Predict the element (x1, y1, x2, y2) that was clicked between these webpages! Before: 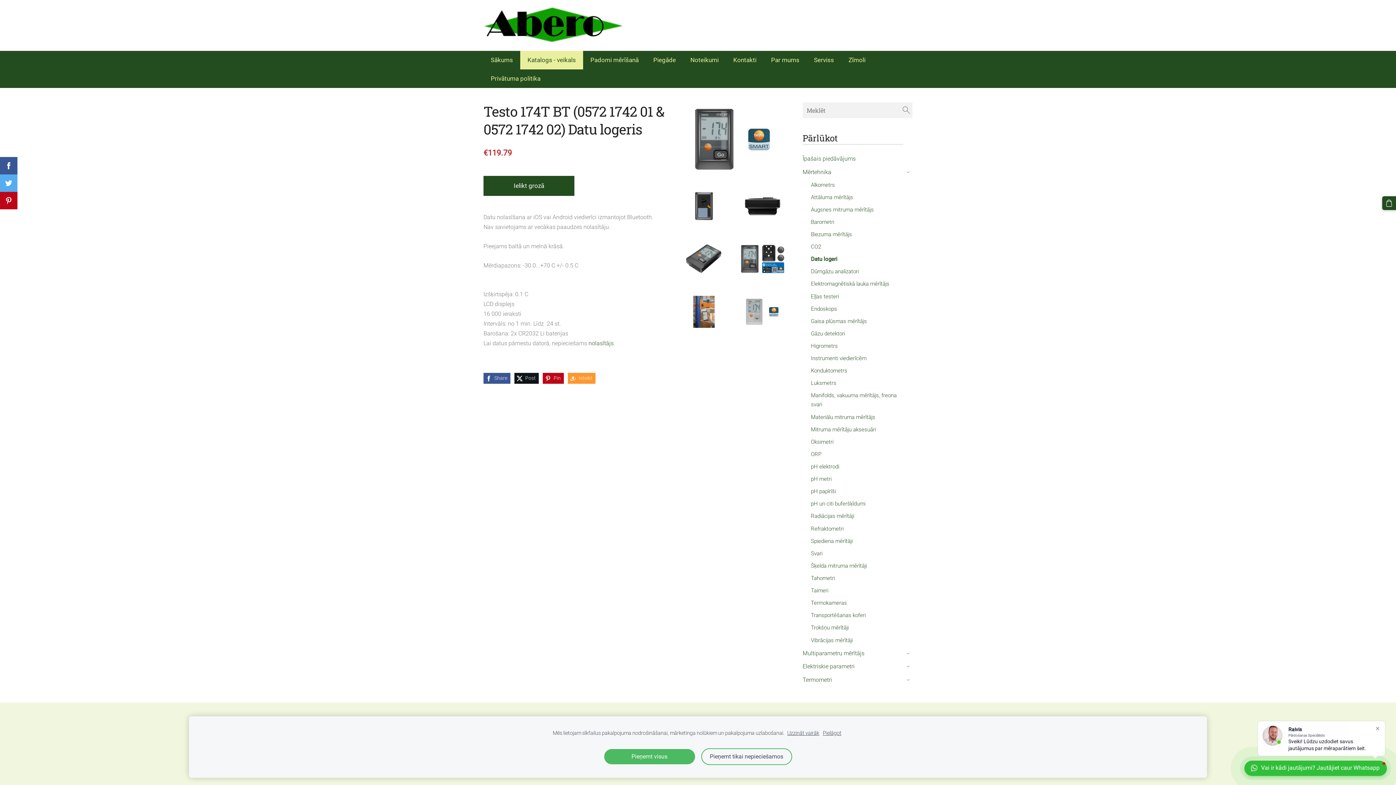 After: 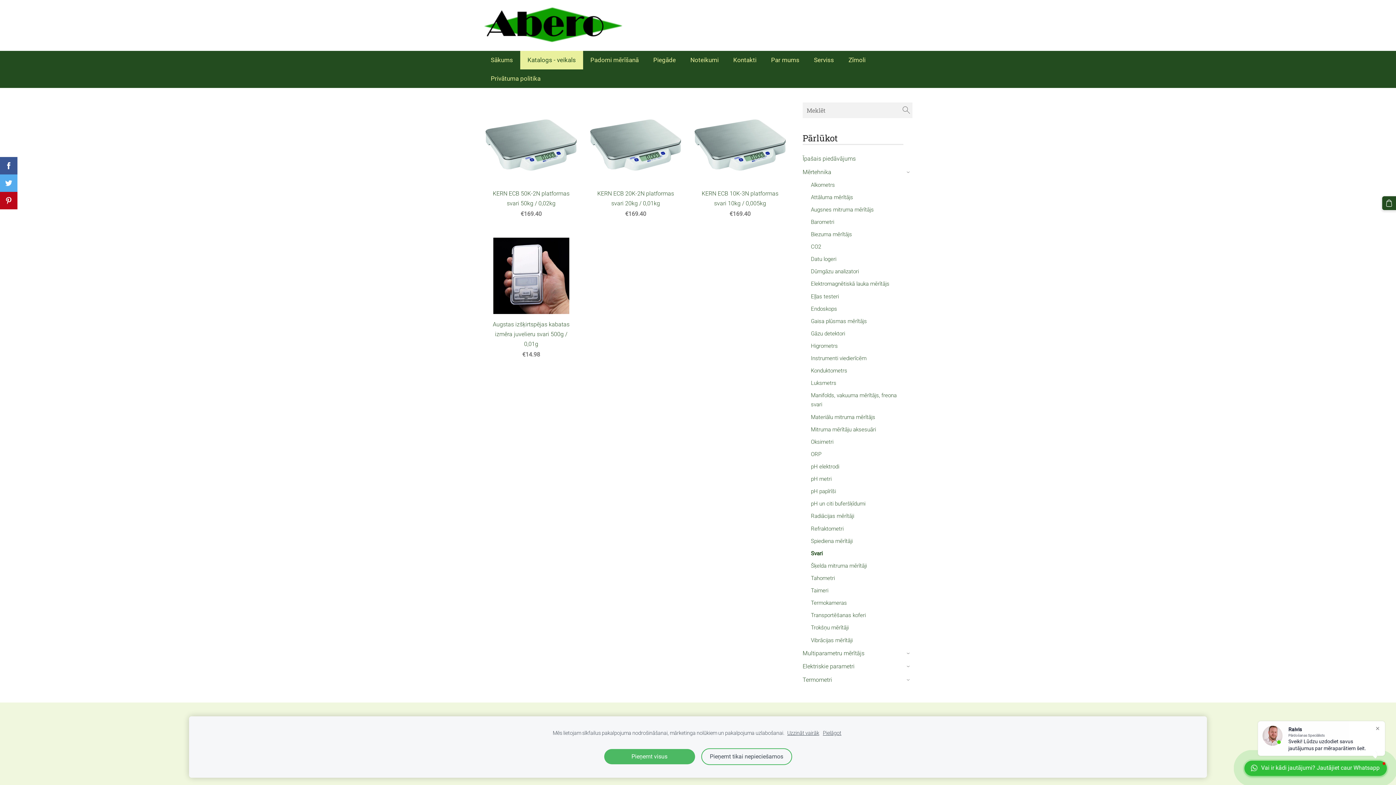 Action: bbox: (811, 549, 822, 558) label: Svari